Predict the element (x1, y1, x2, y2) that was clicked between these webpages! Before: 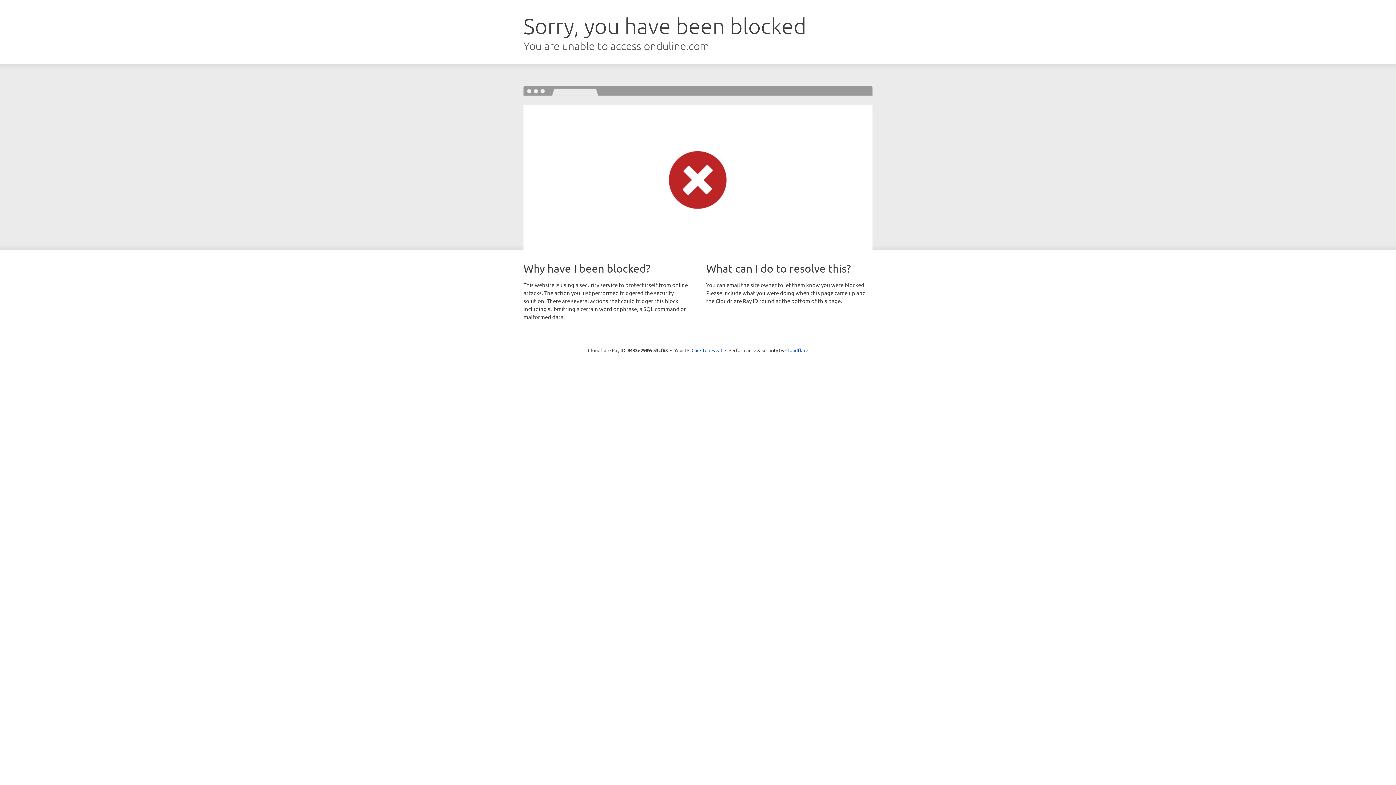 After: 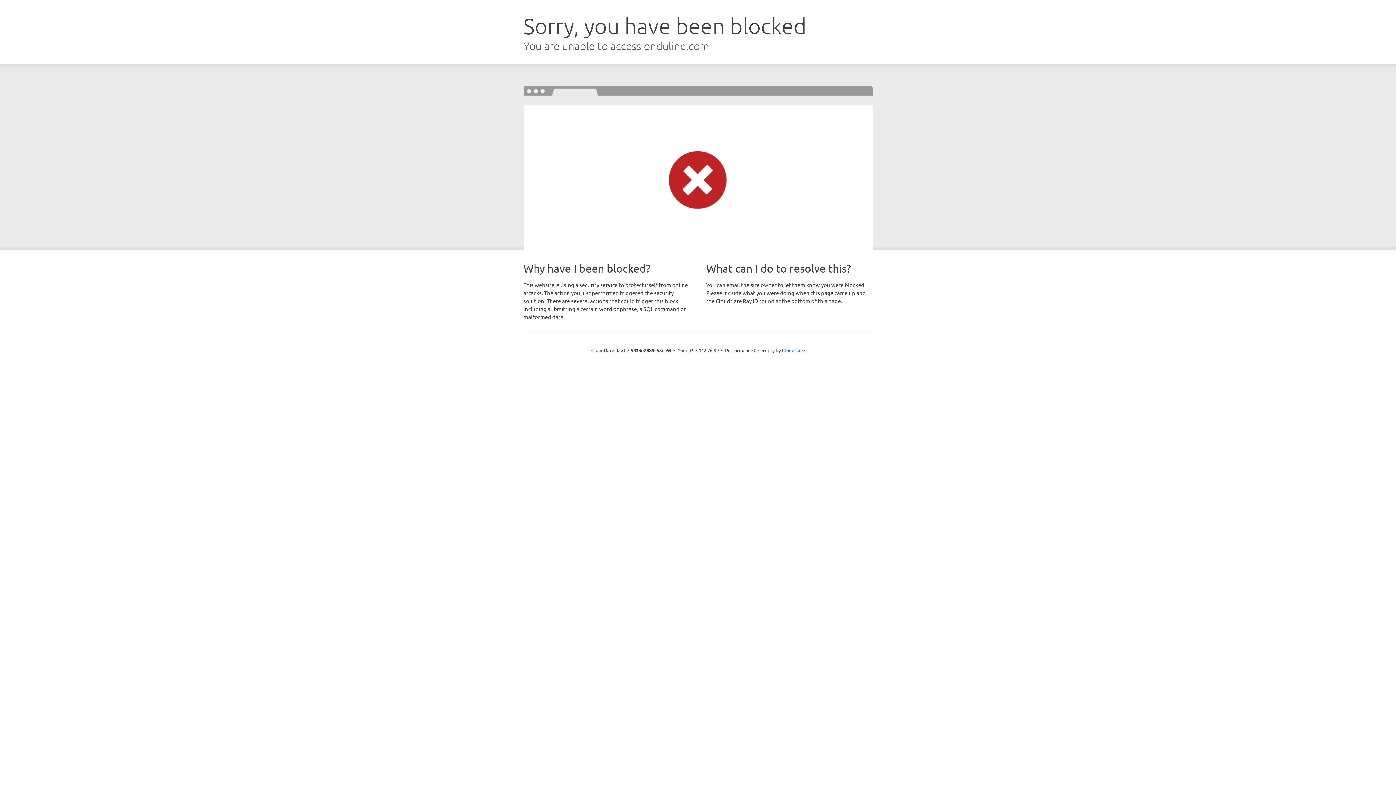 Action: label: Click to reveal bbox: (691, 346, 722, 353)